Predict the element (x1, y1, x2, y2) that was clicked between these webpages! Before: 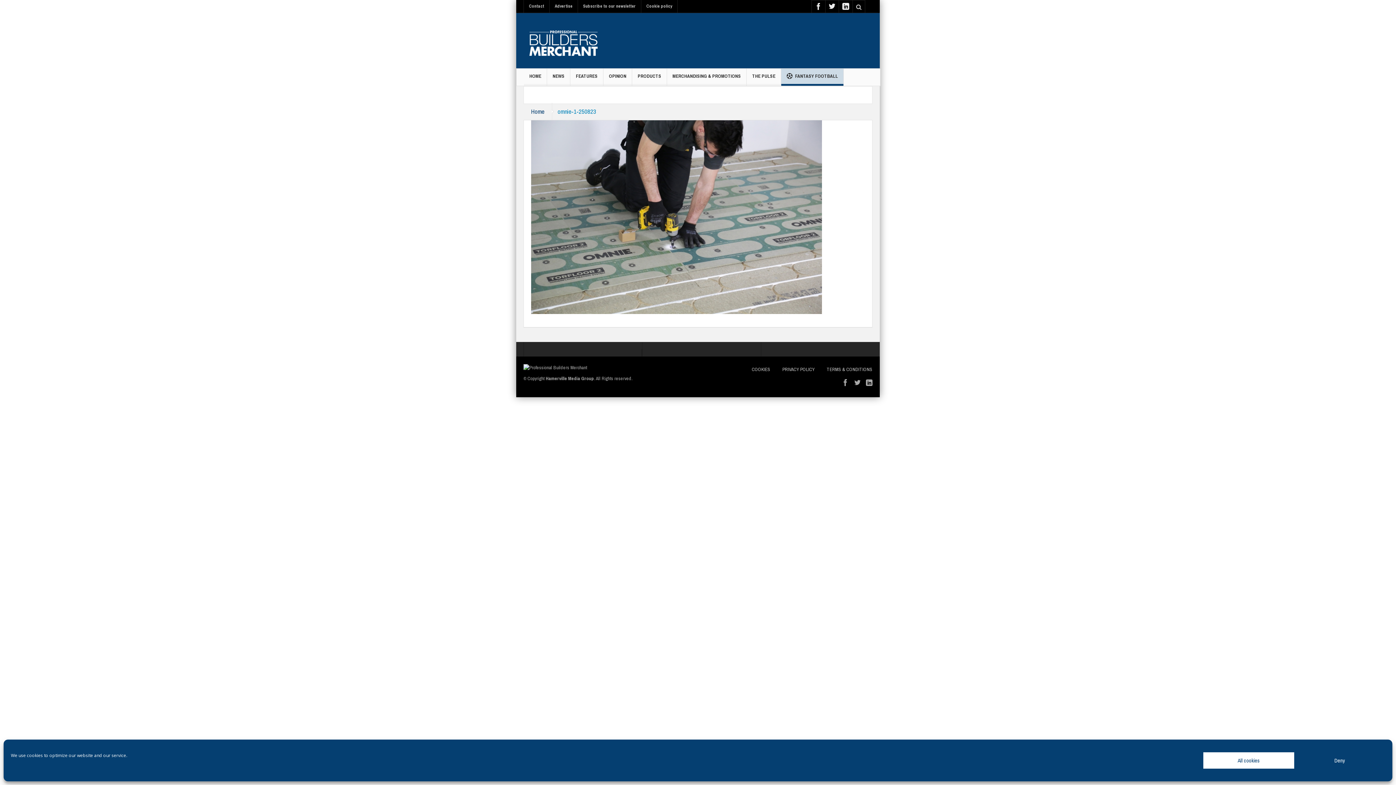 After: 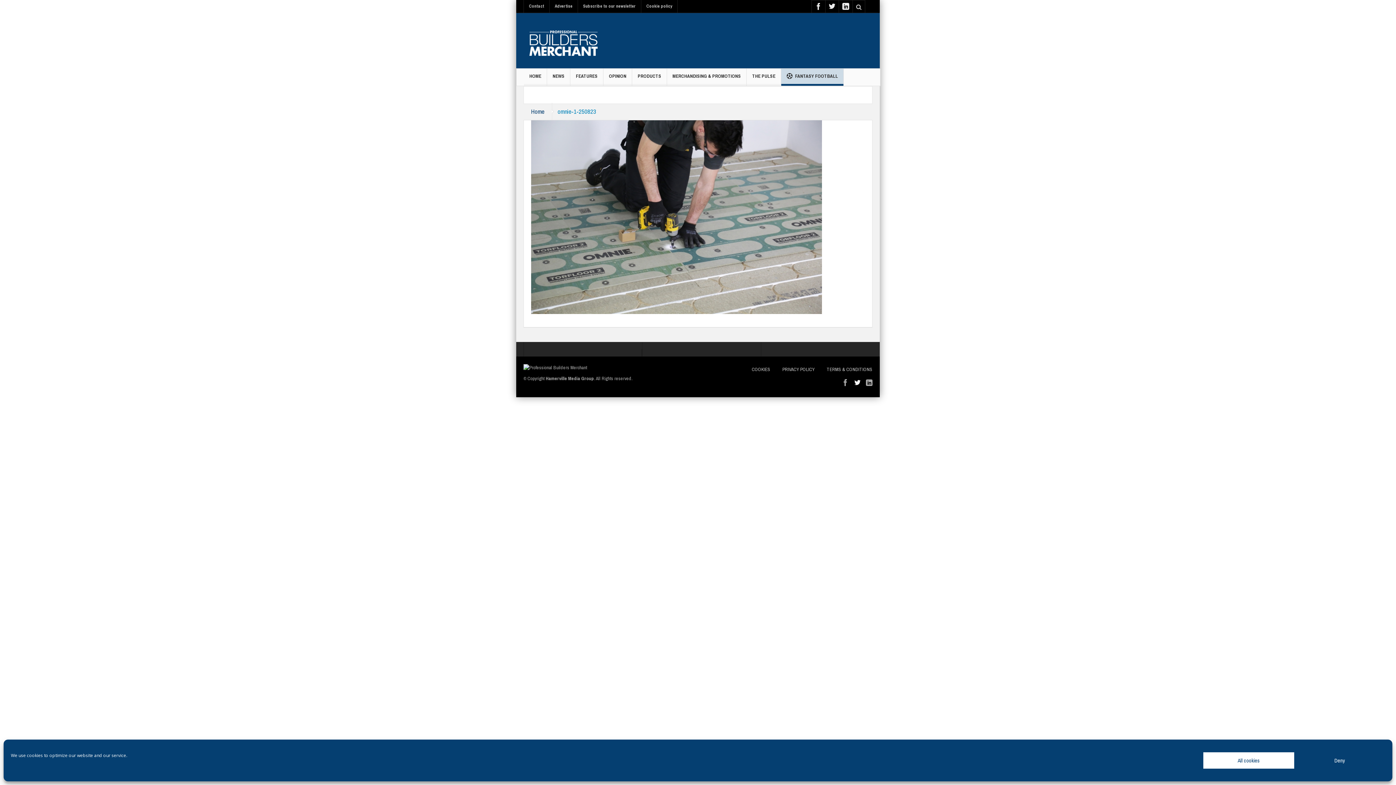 Action: bbox: (854, 379, 860, 387)